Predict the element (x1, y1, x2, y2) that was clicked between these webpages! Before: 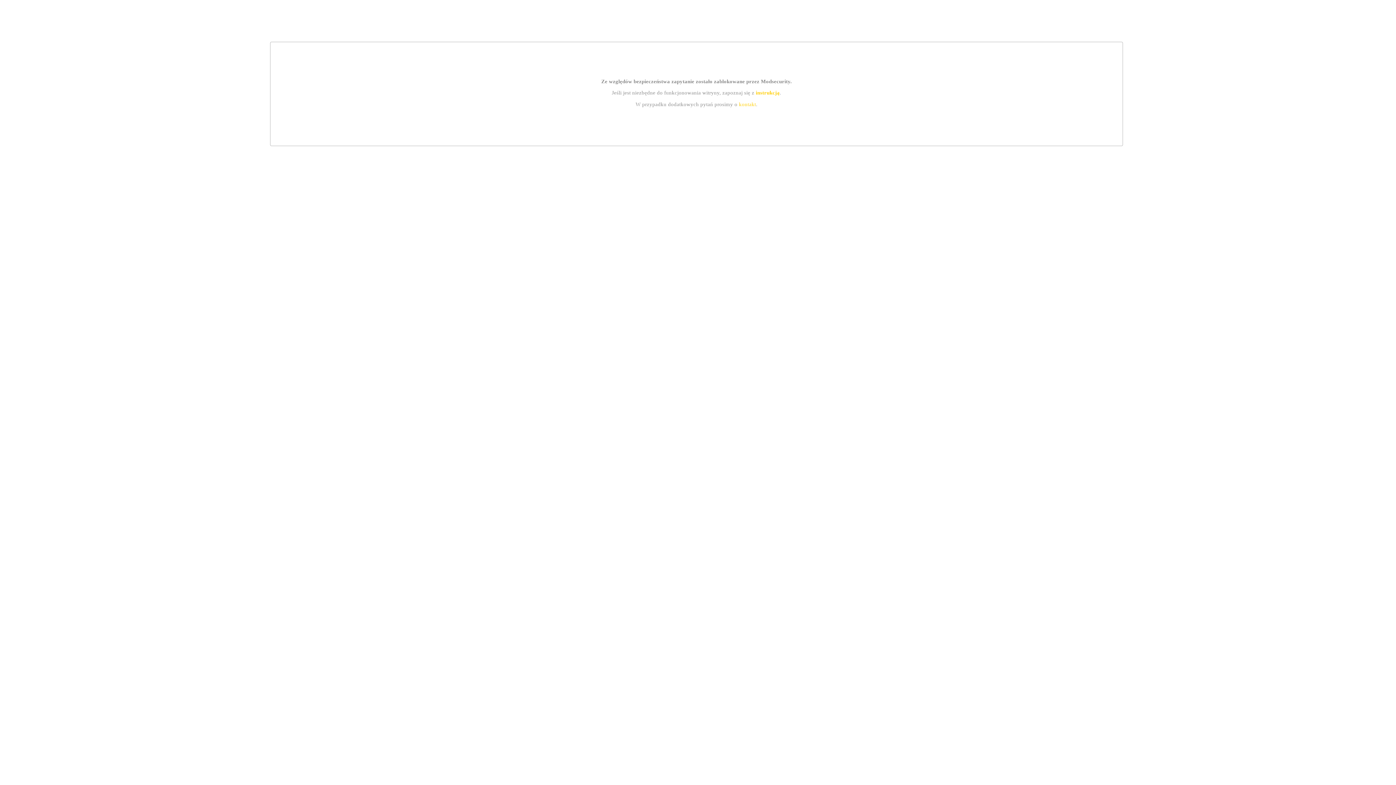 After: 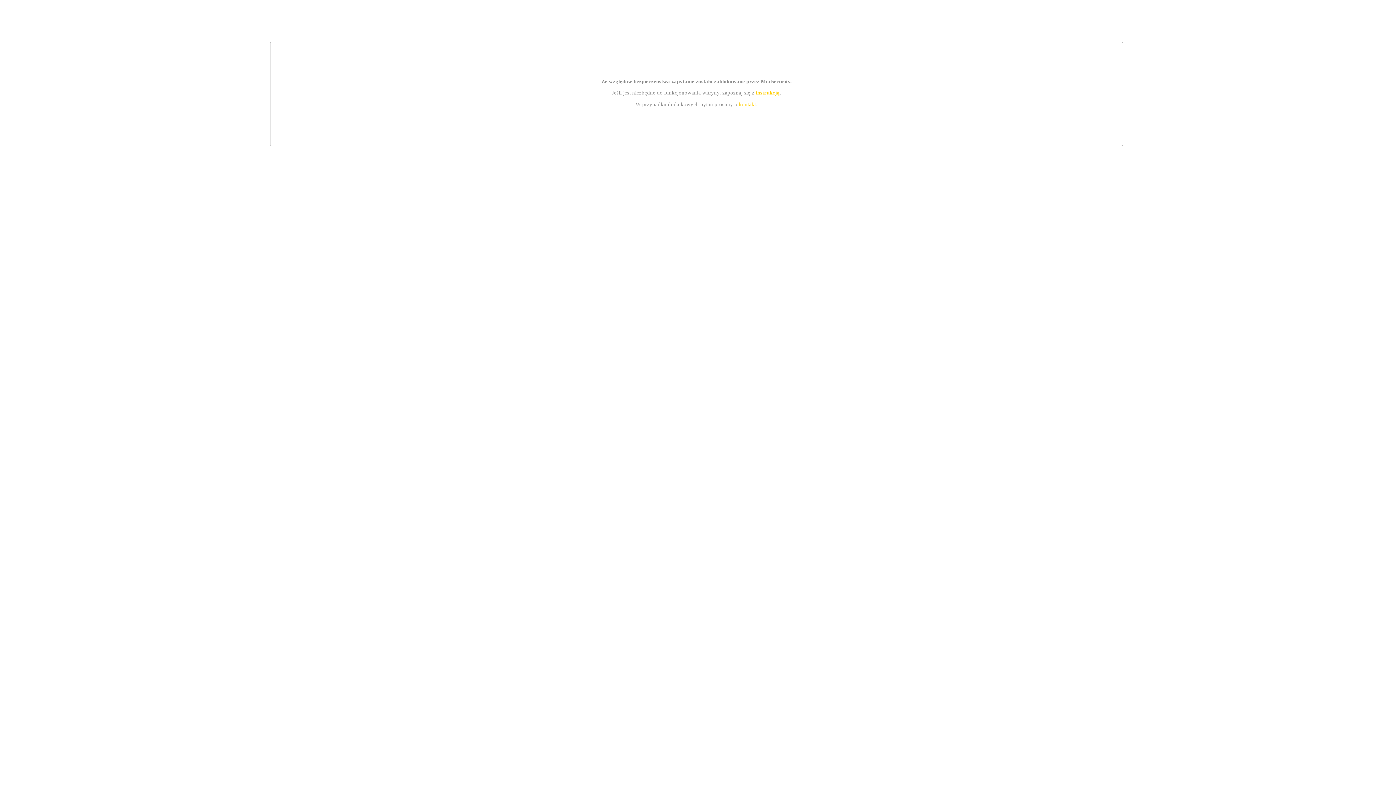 Action: bbox: (755, 89, 779, 95) label: instrukcją